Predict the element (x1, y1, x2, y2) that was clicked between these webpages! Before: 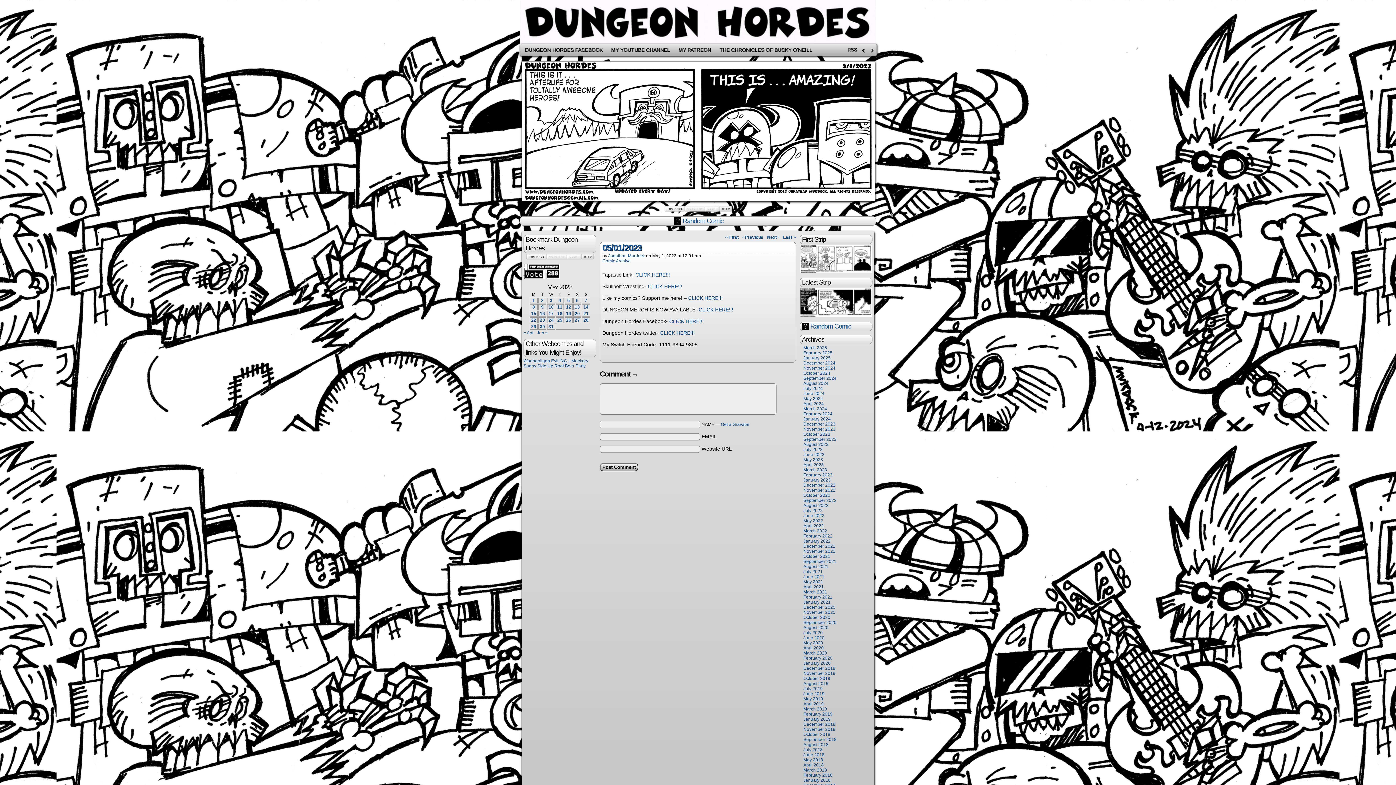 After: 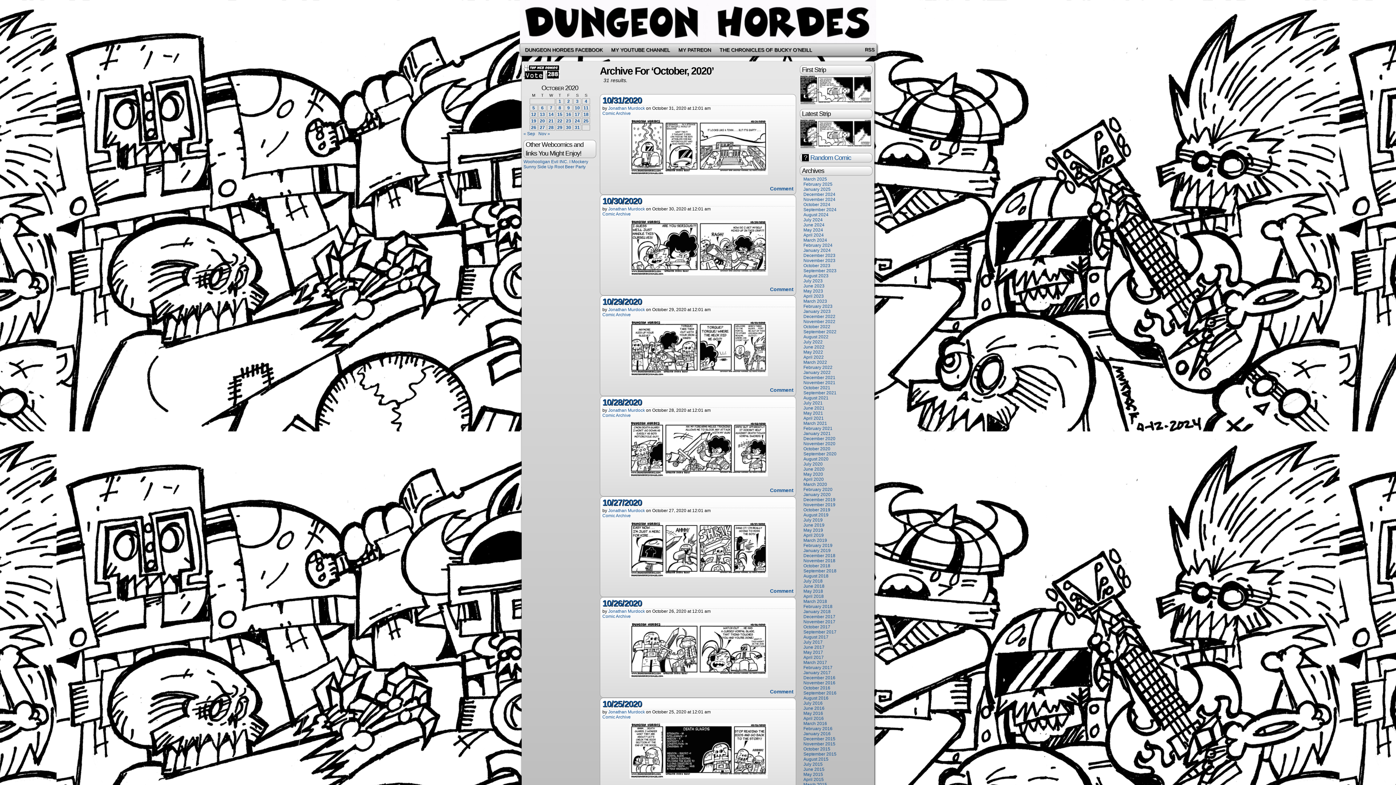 Action: bbox: (803, 615, 830, 620) label: October 2020